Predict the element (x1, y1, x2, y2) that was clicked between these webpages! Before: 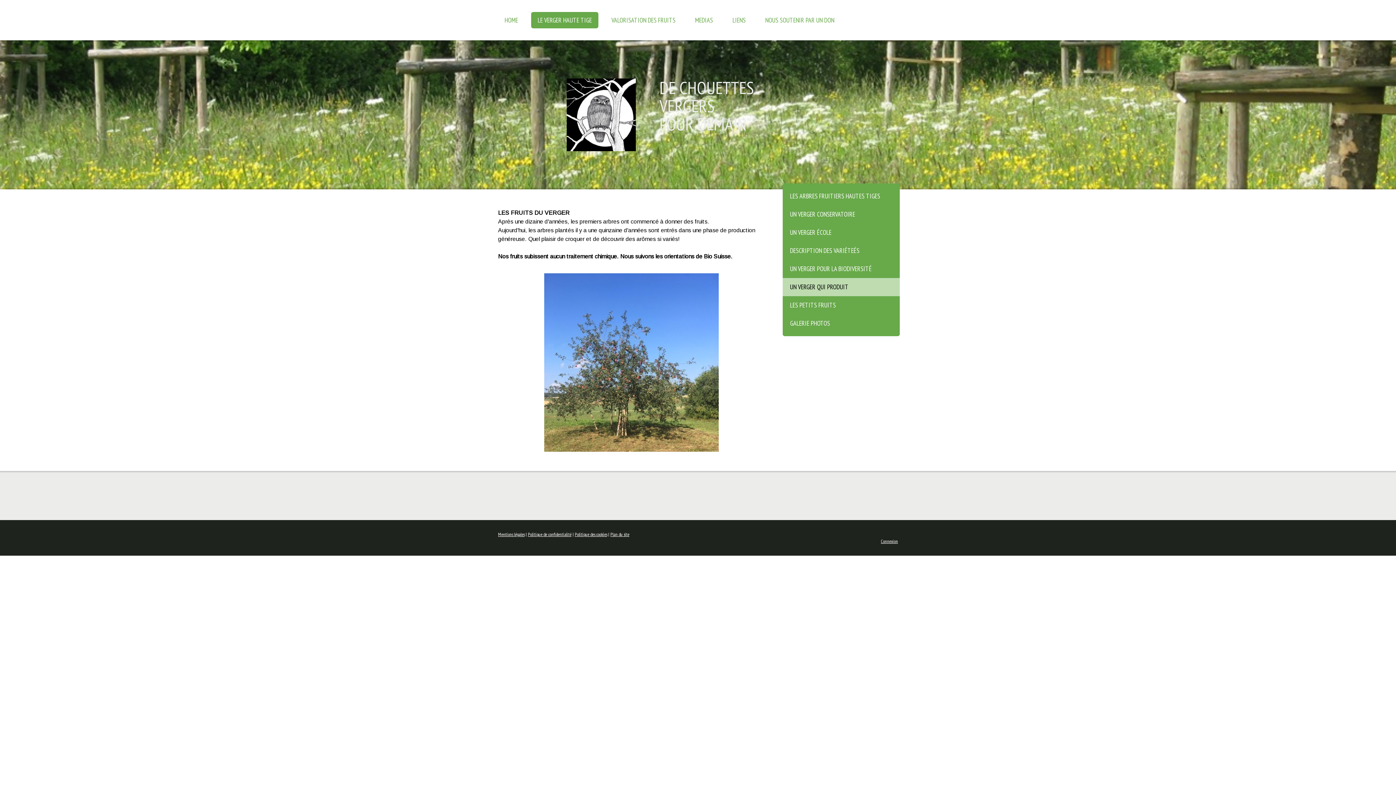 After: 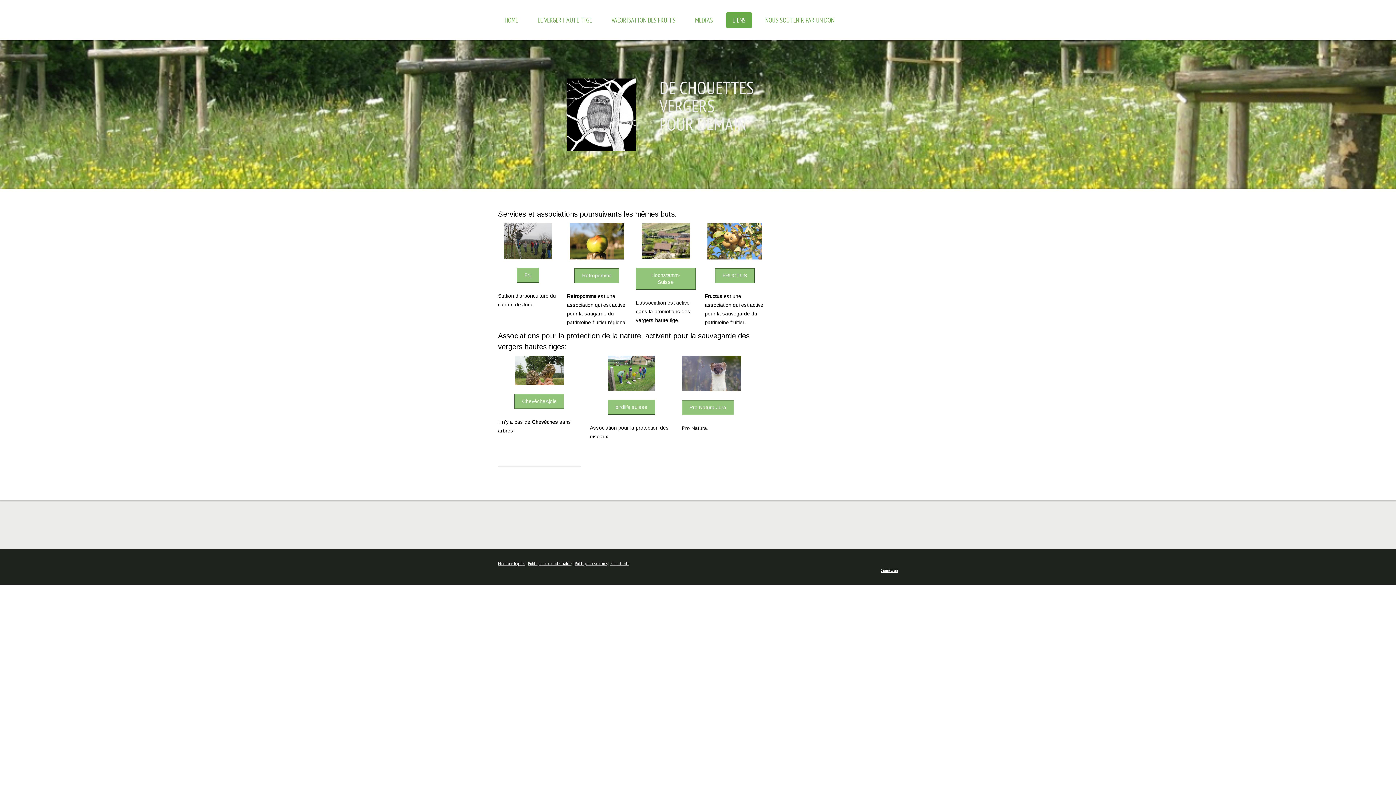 Action: bbox: (726, 12, 752, 28) label: LIENS